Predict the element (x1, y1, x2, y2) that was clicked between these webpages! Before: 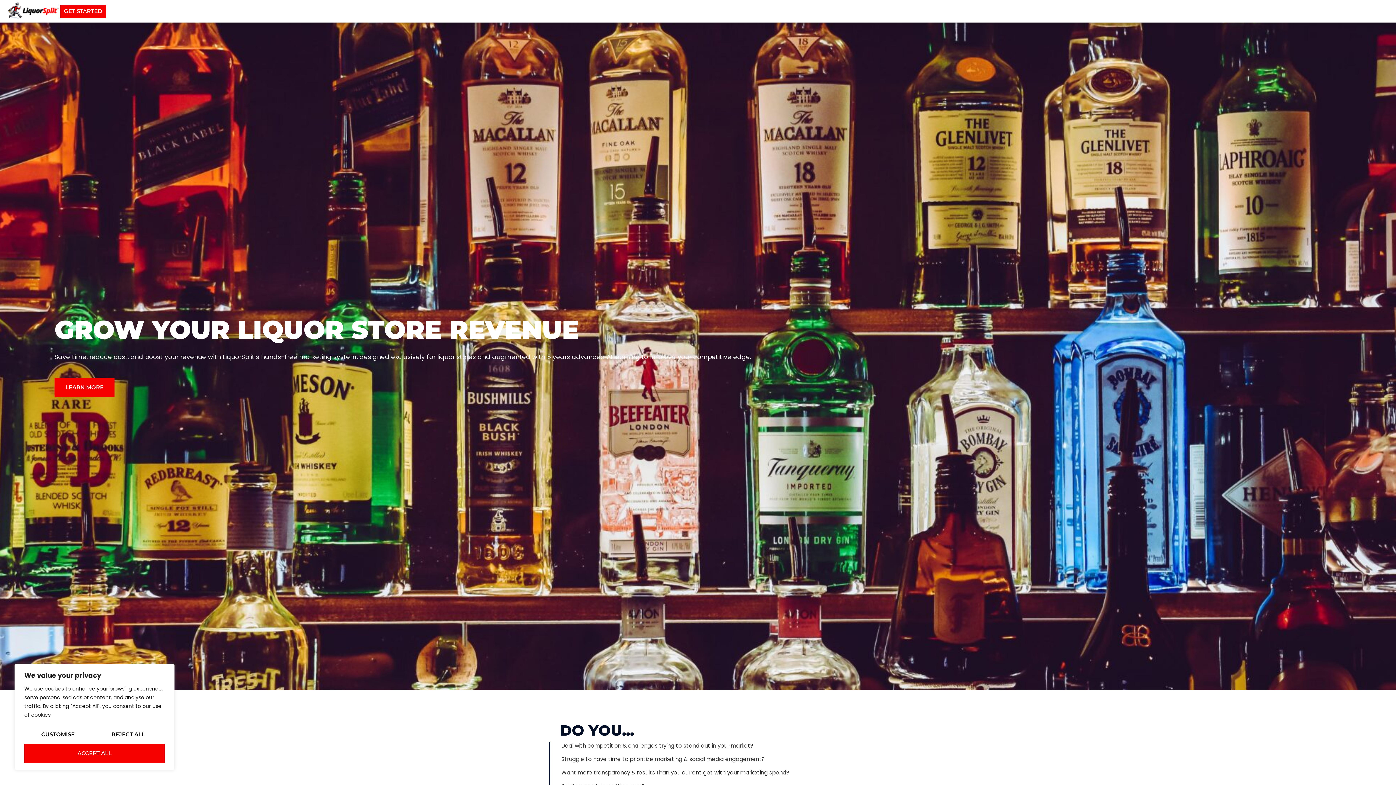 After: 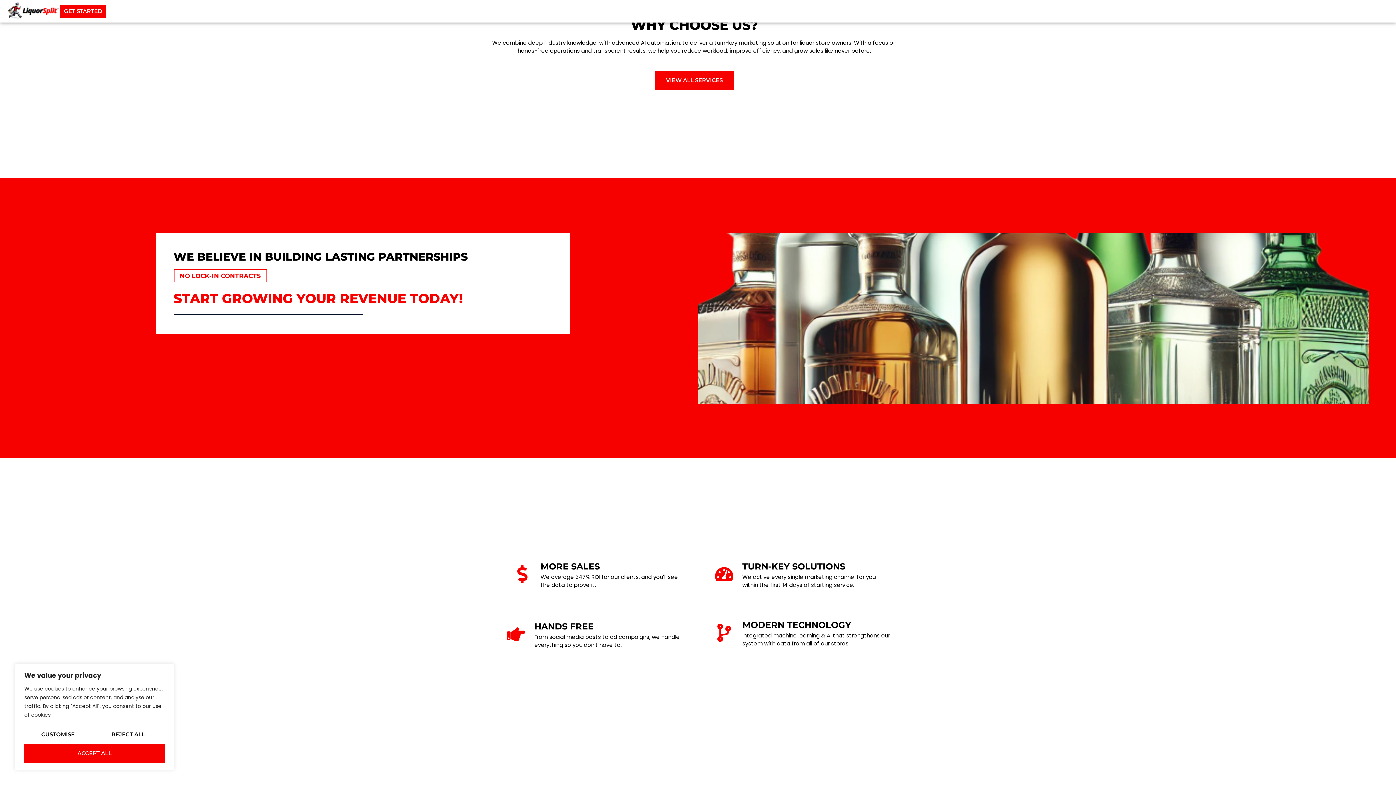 Action: label: LEARN MORE bbox: (54, 378, 114, 396)